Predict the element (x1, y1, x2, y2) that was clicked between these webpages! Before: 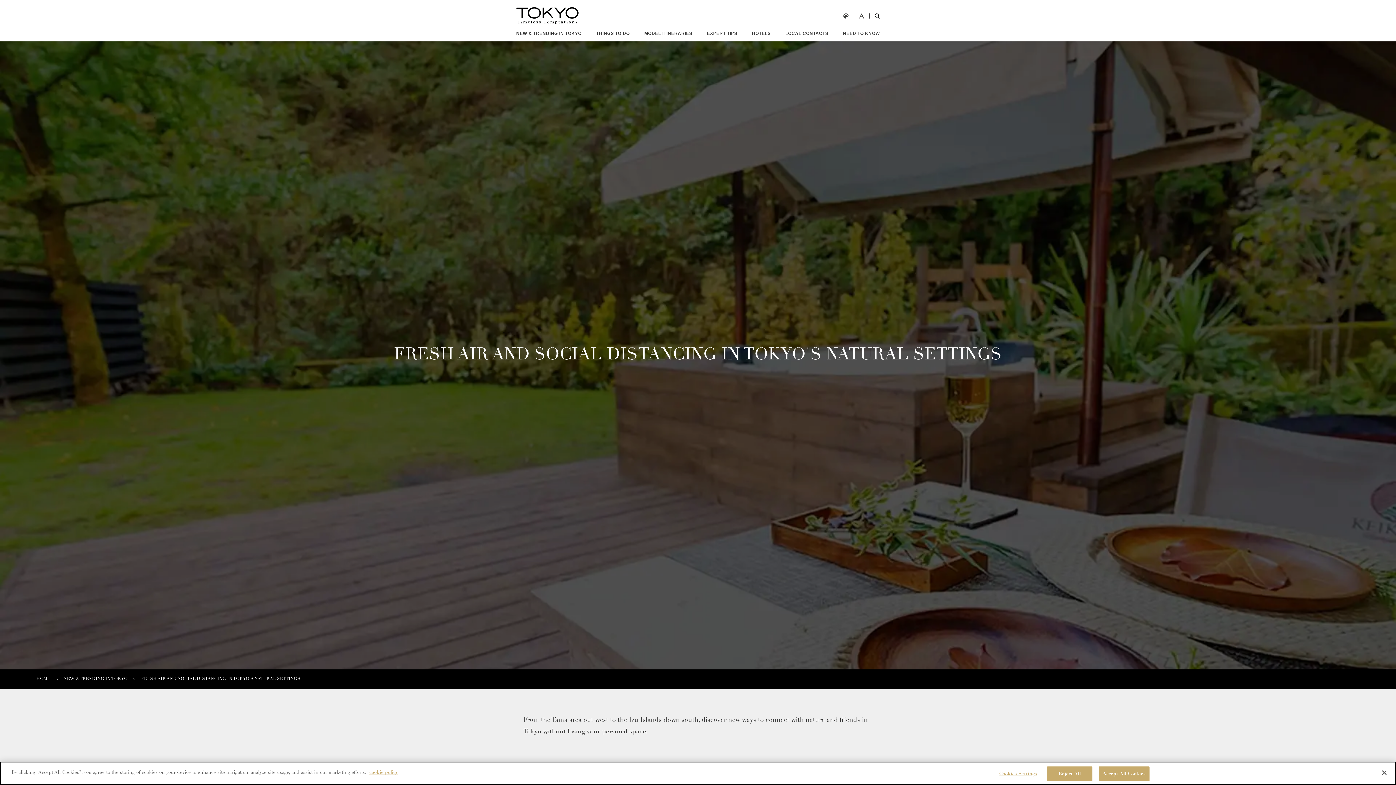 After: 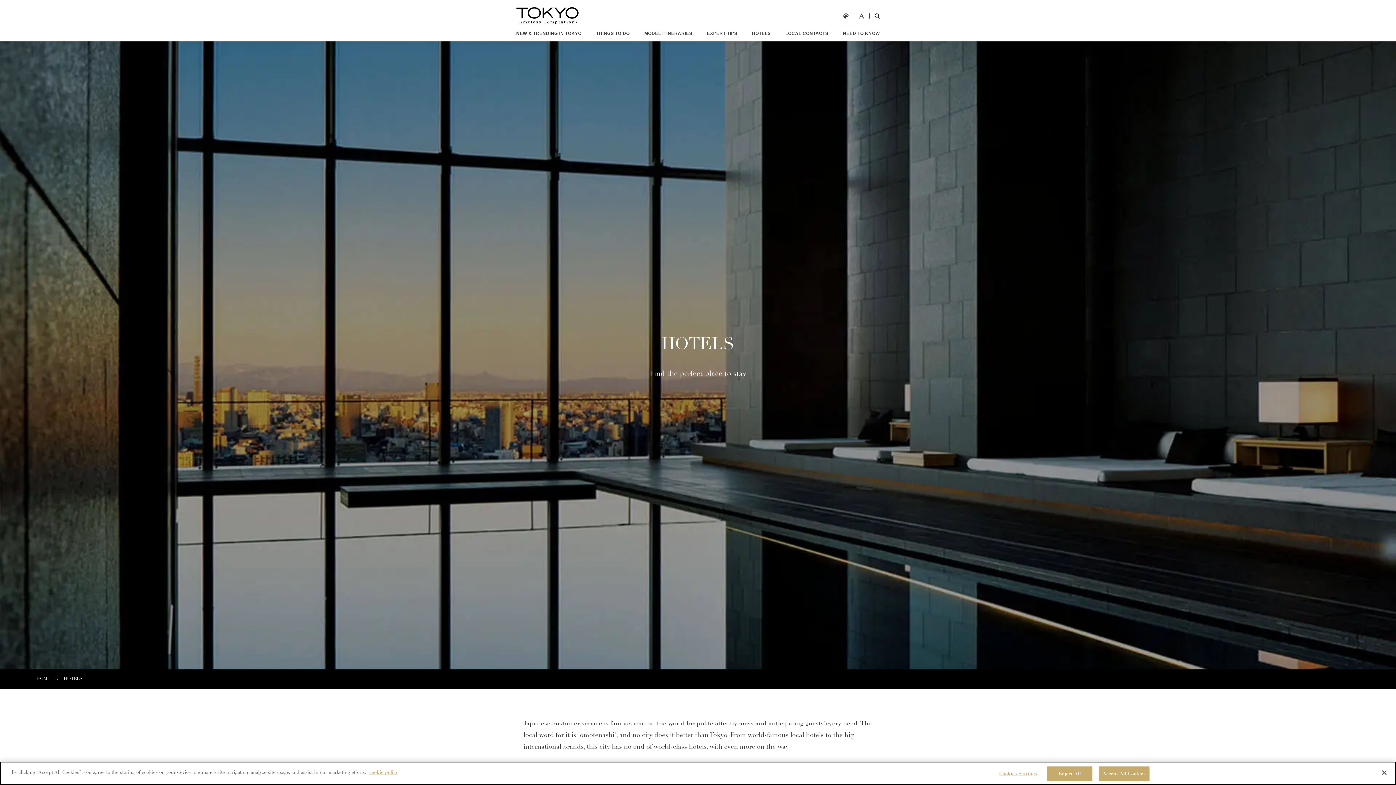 Action: label: HOTELS bbox: (748, 25, 774, 41)